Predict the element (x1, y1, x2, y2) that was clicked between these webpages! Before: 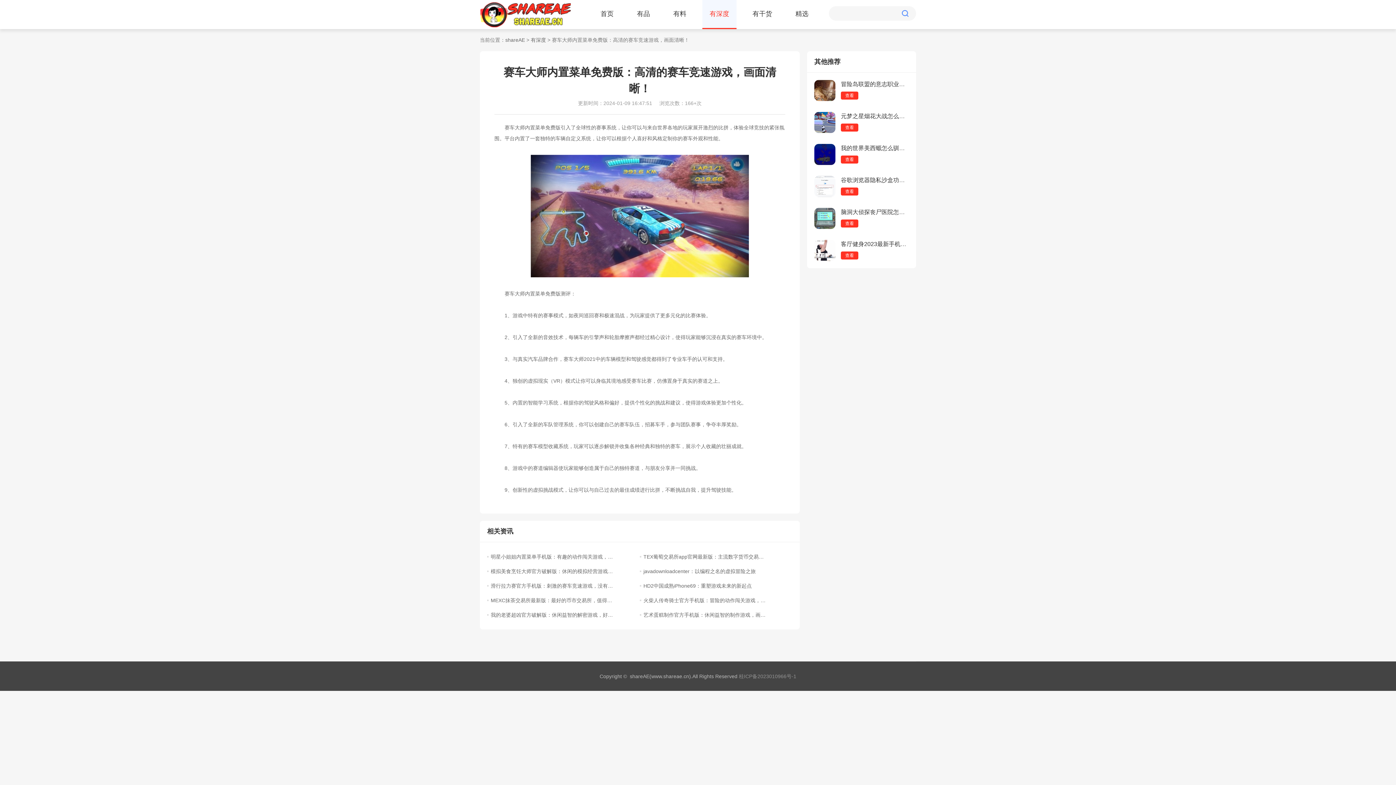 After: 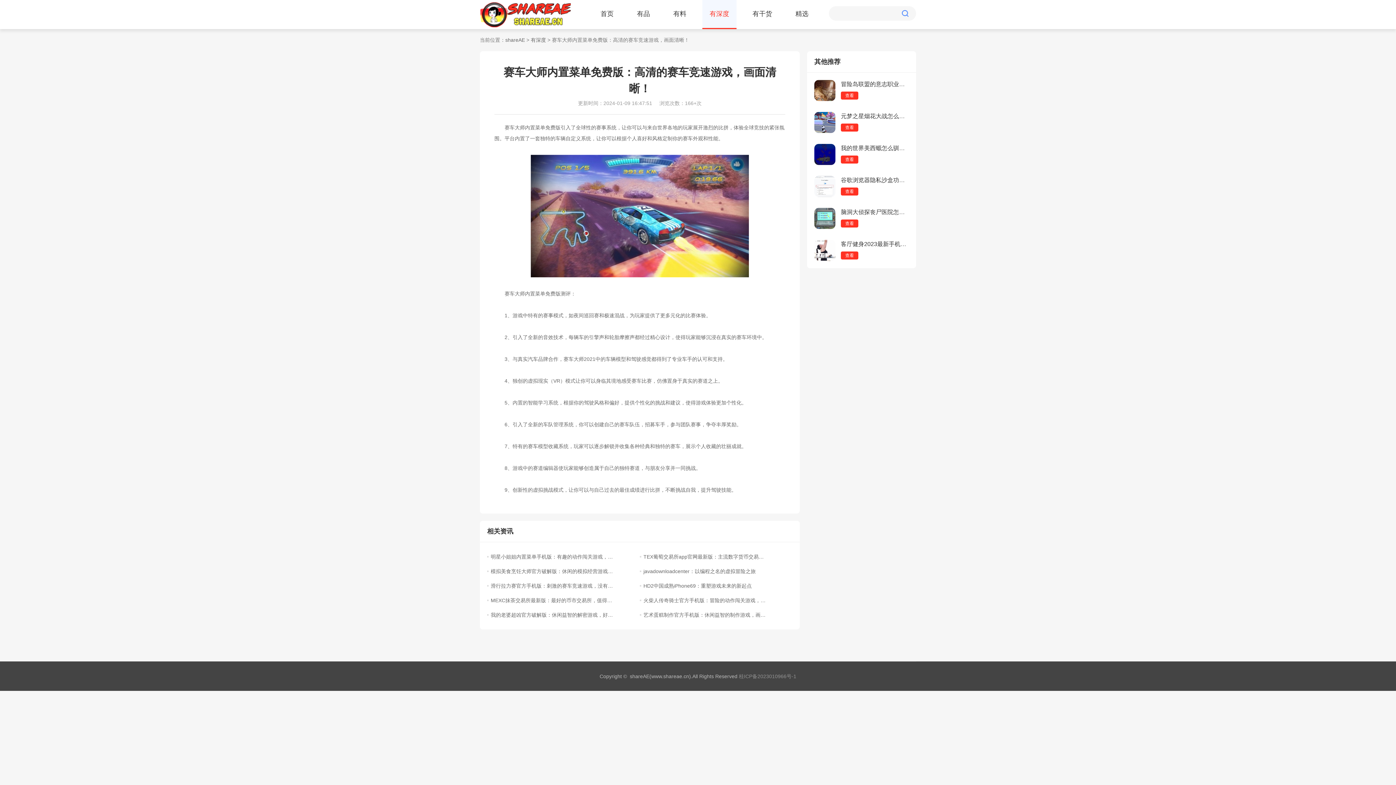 Action: bbox: (814, 240, 835, 261)